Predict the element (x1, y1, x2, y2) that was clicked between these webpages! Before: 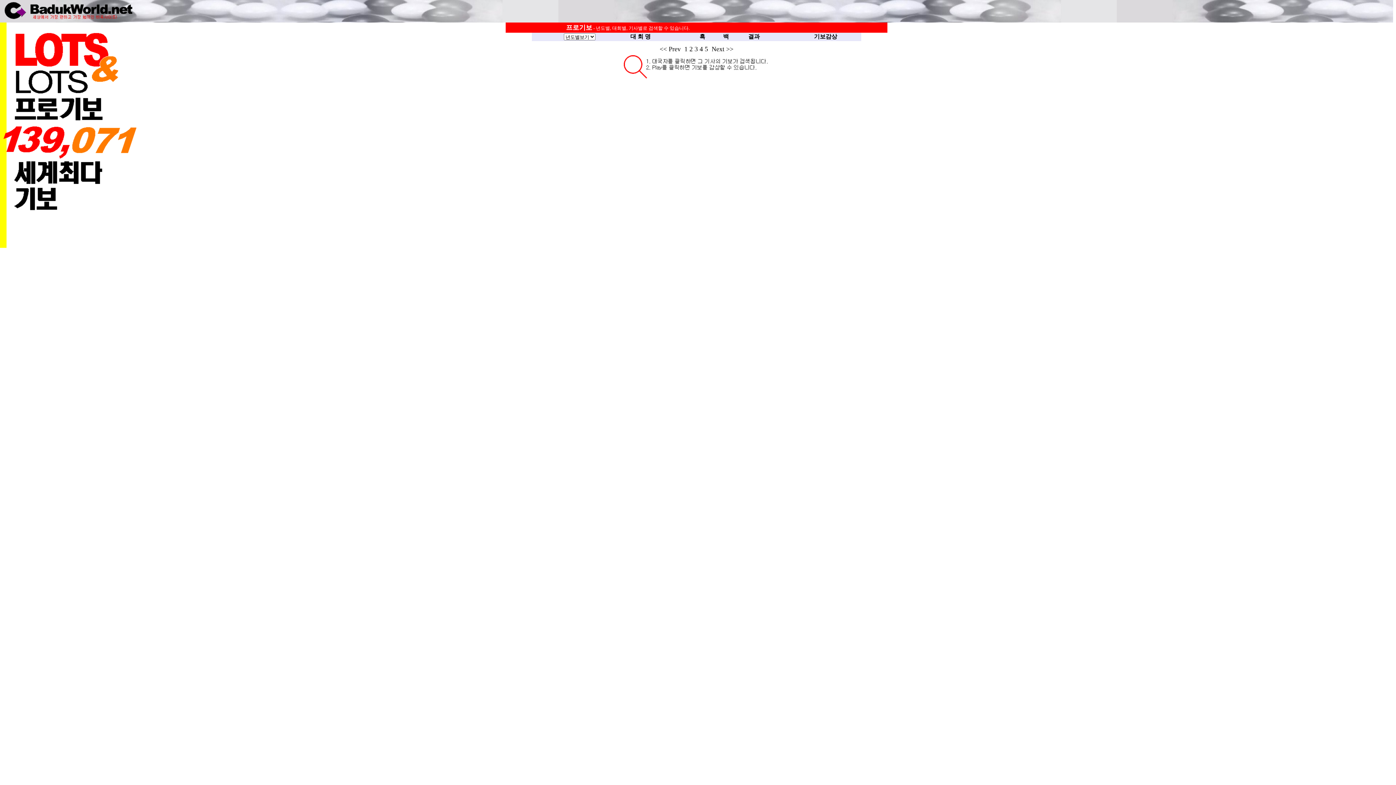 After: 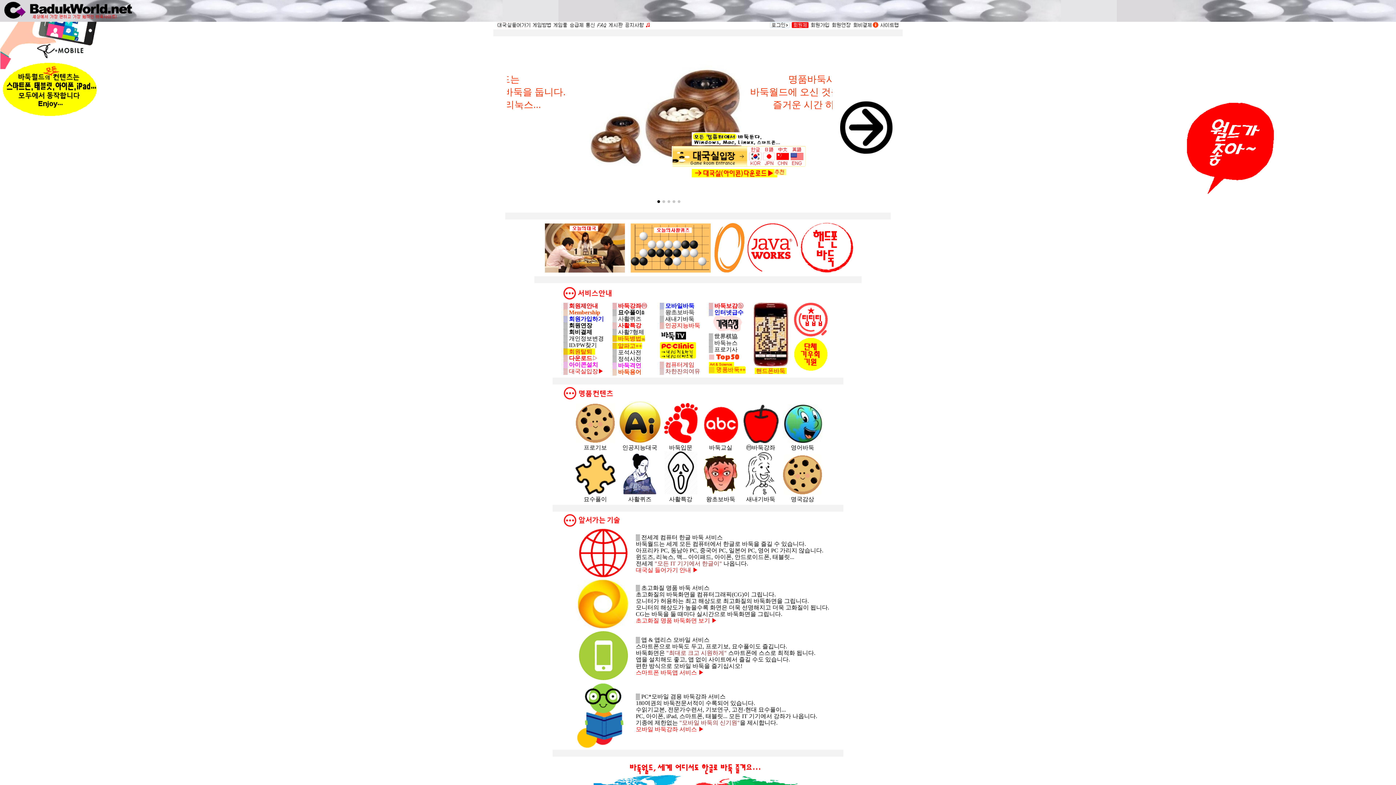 Action: bbox: (0, 15, 136, 21)